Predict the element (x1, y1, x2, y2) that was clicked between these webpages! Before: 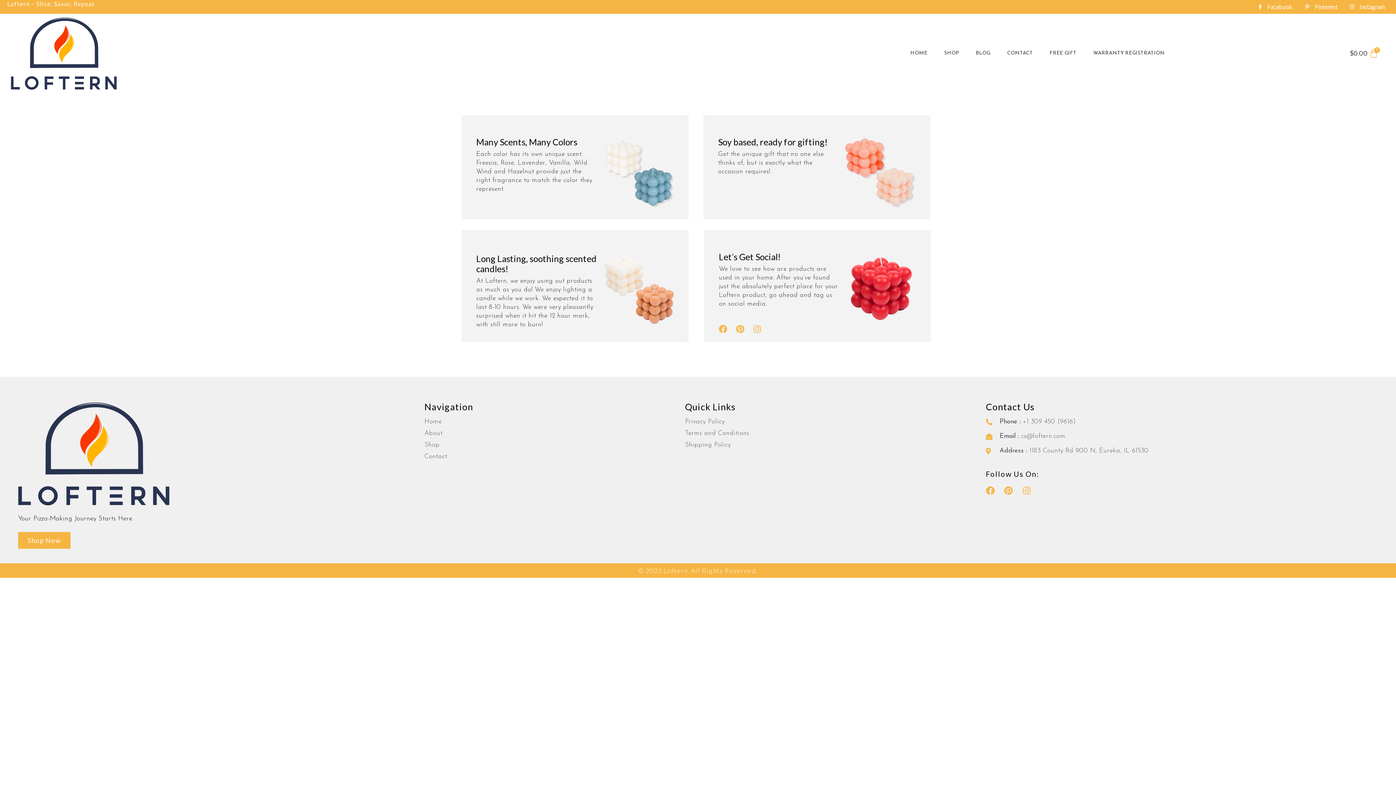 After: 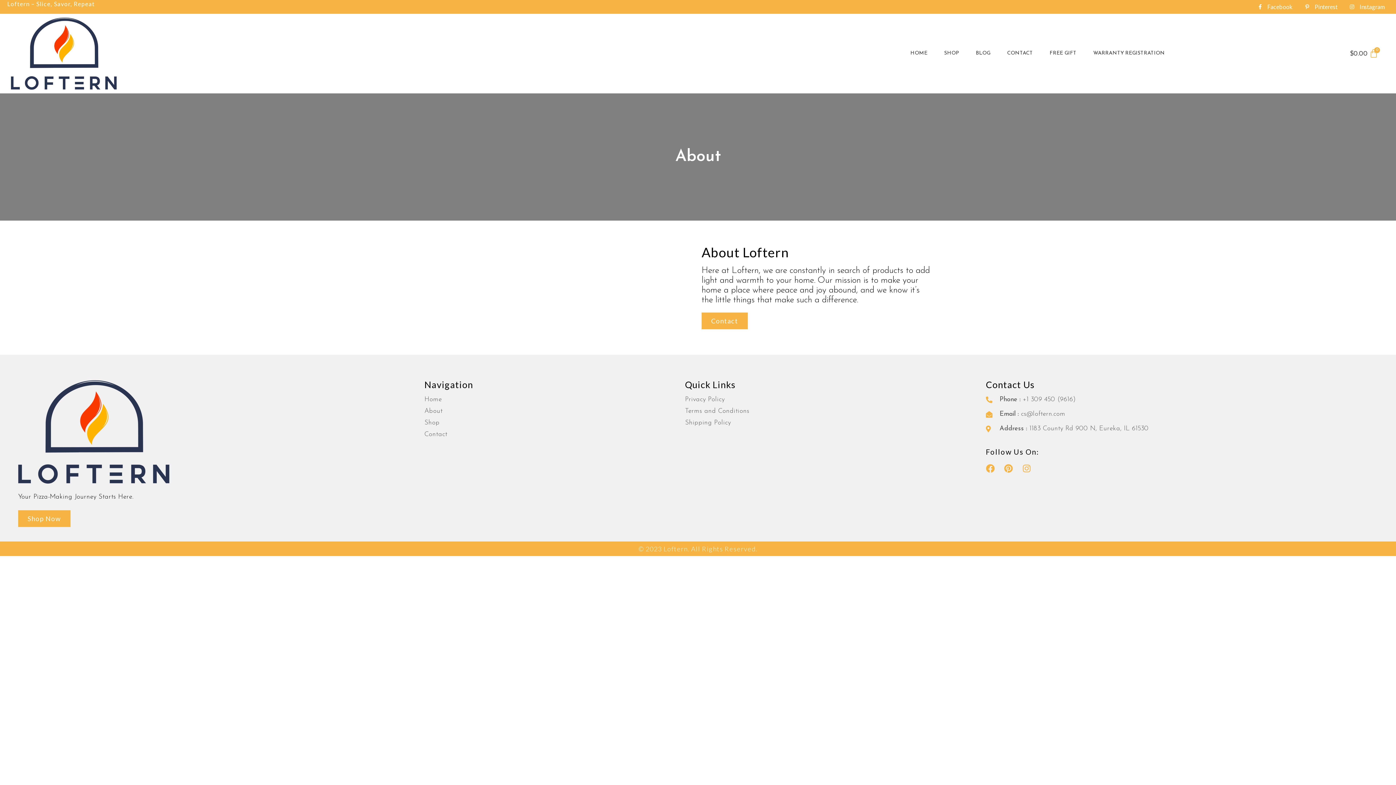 Action: bbox: (424, 430, 667, 437) label: About